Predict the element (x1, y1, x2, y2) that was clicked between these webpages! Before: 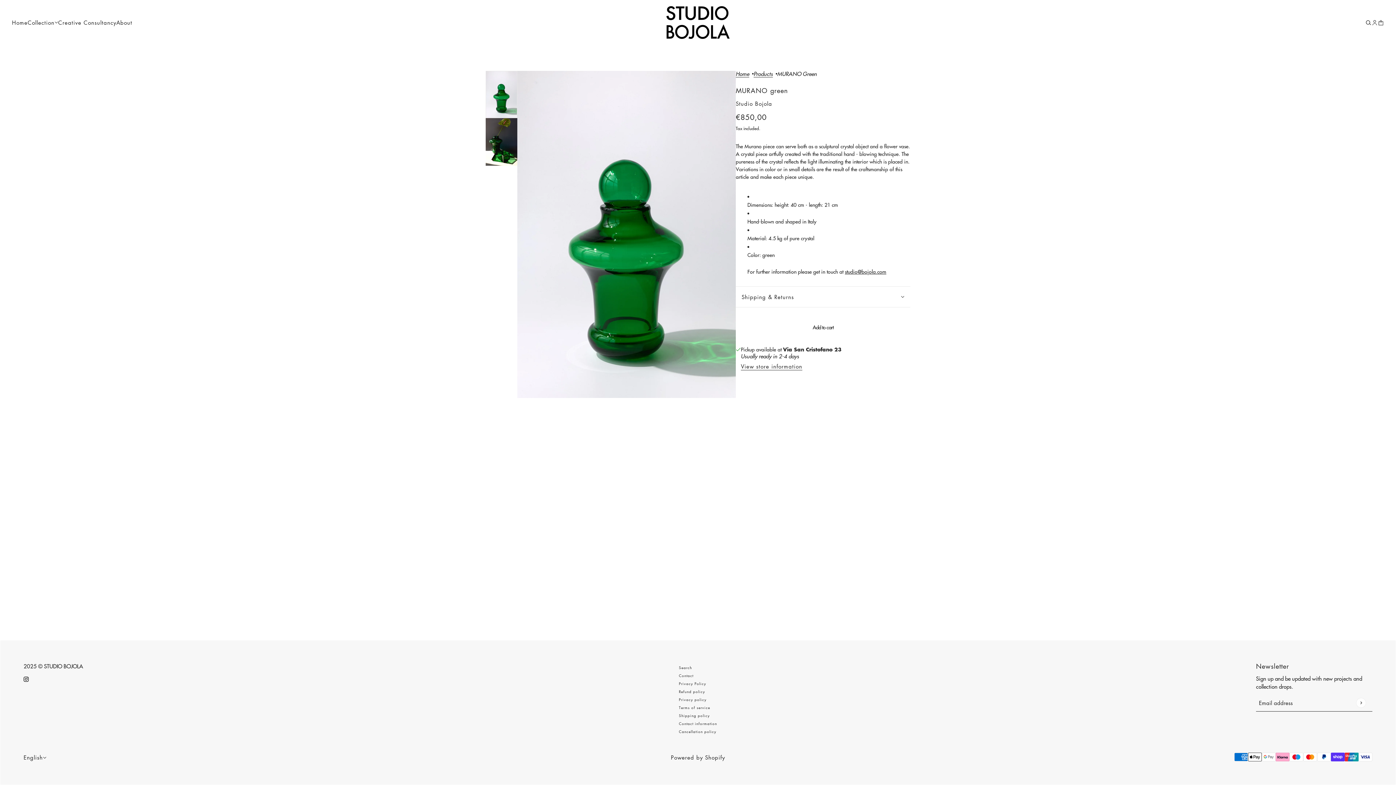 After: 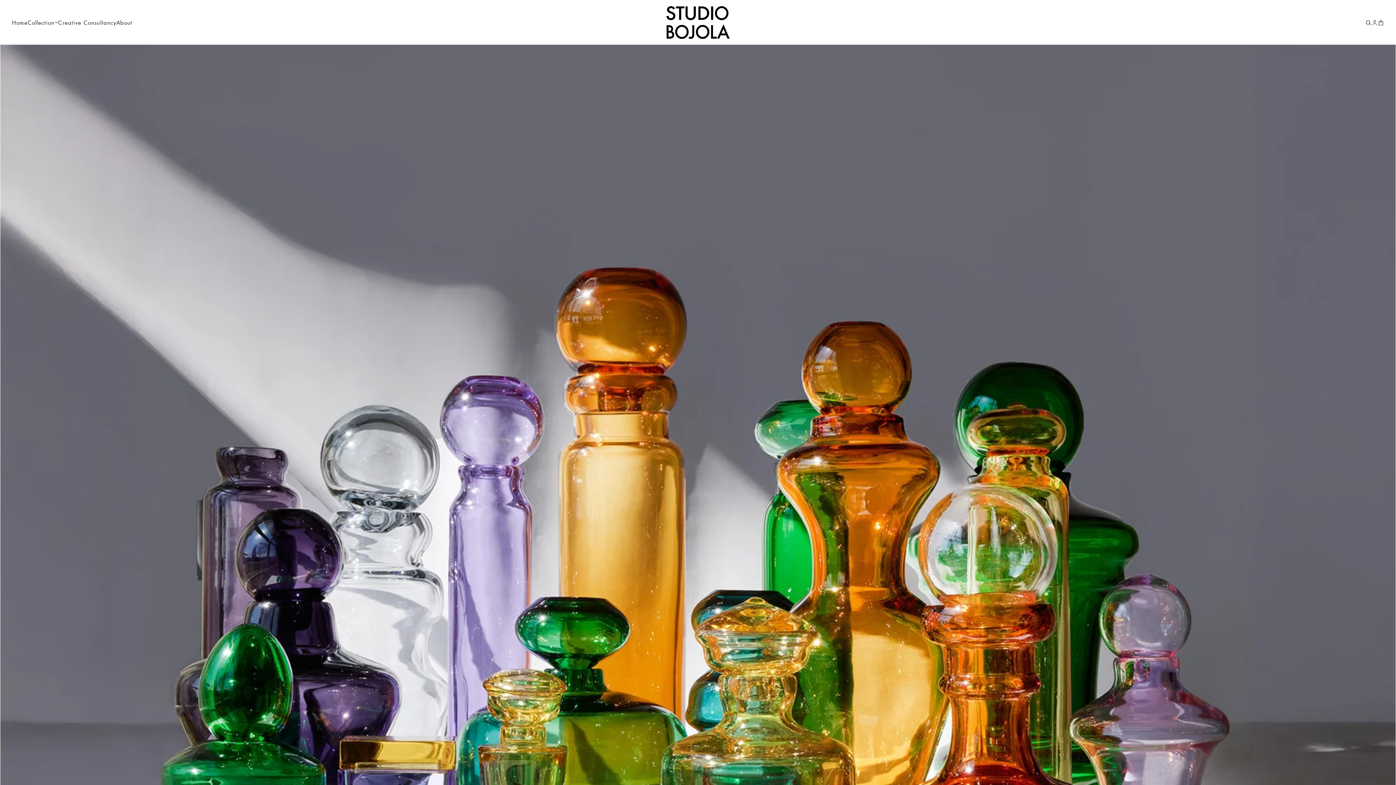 Action: label: Home bbox: (736, 70, 749, 77)